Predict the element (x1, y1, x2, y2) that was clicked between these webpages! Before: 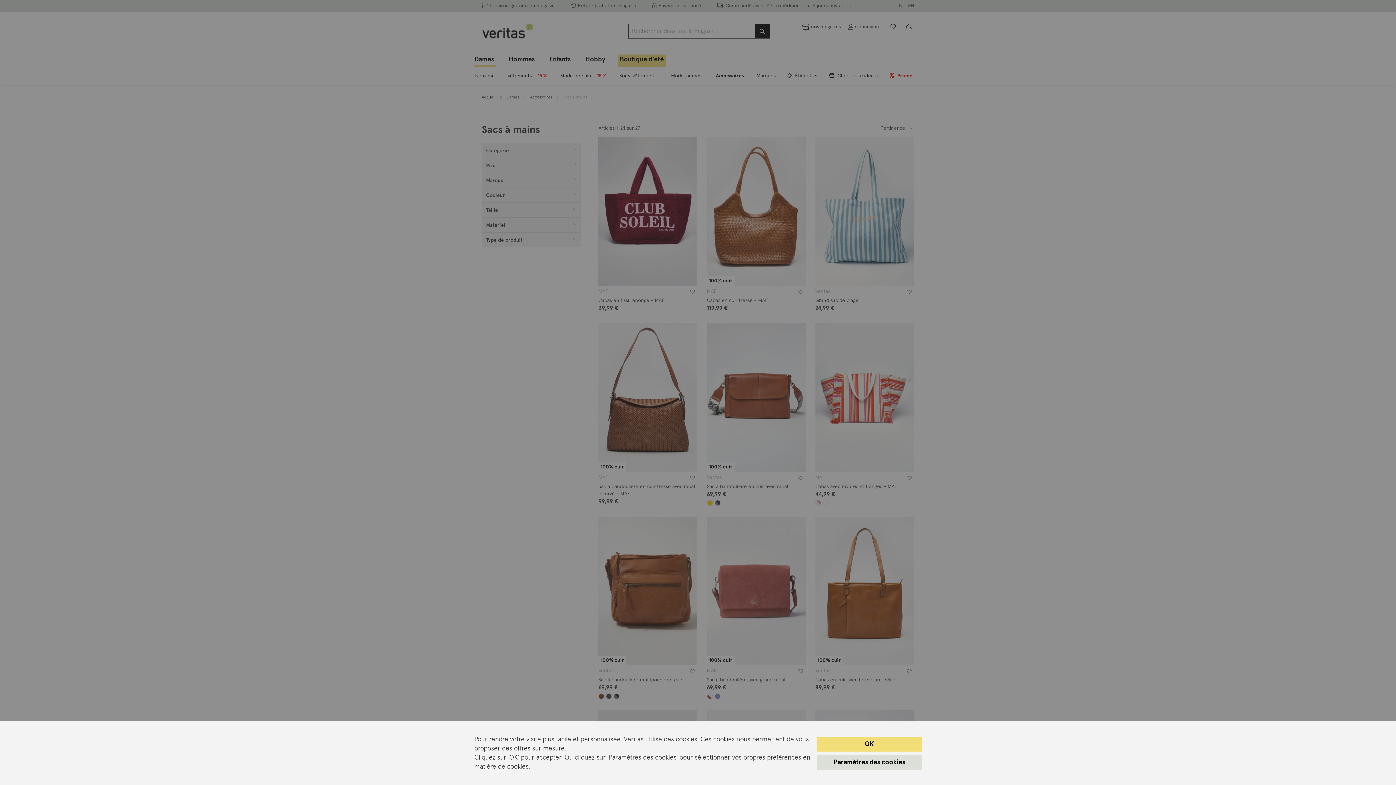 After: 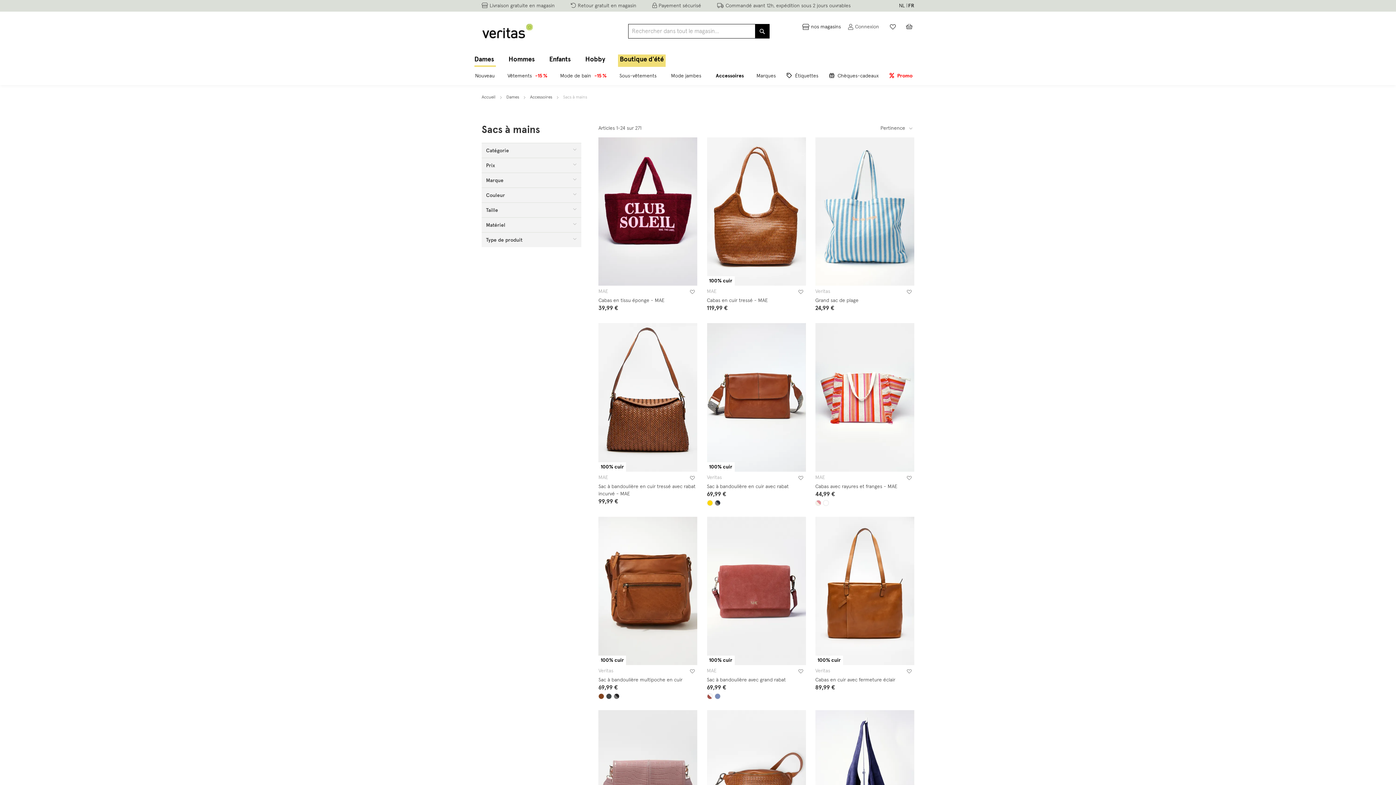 Action: label: OK bbox: (817, 737, 921, 751)